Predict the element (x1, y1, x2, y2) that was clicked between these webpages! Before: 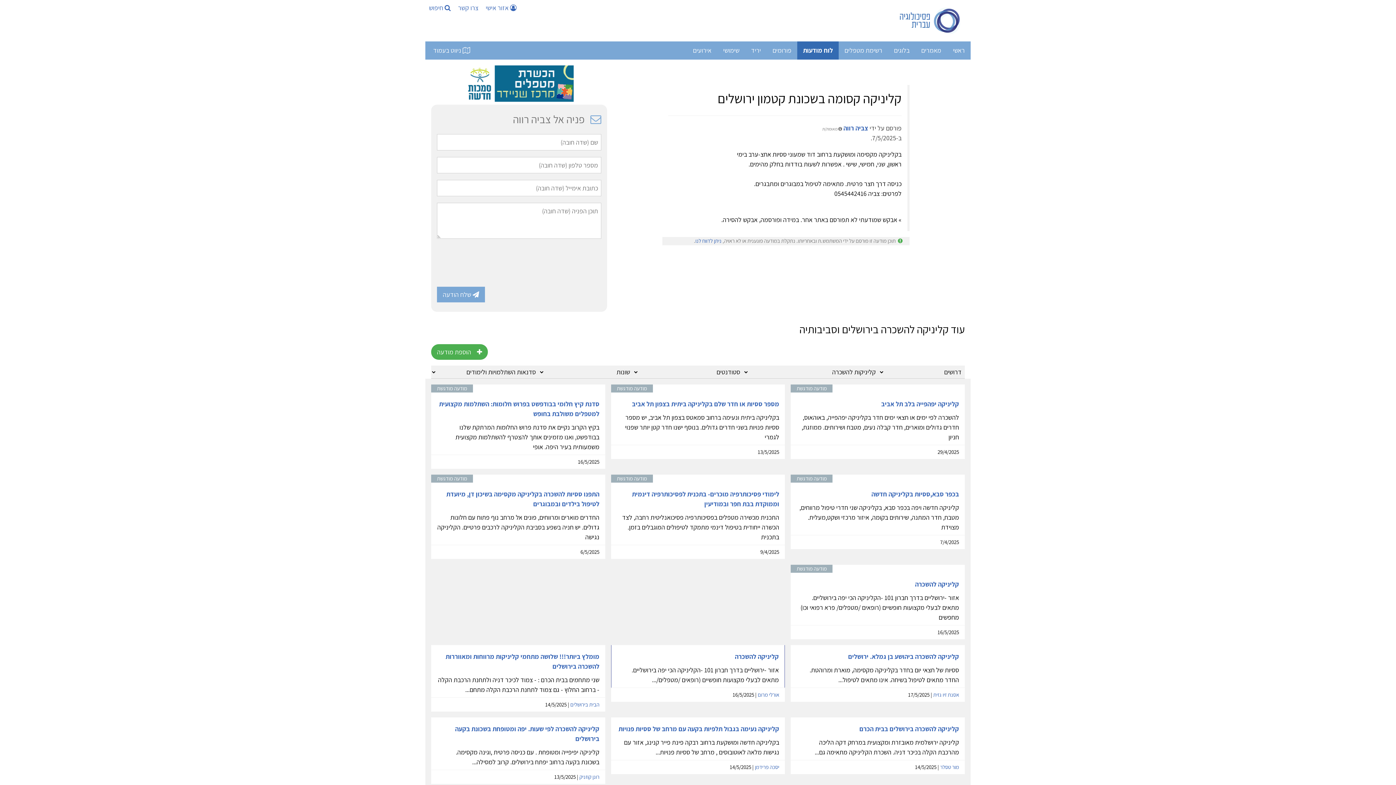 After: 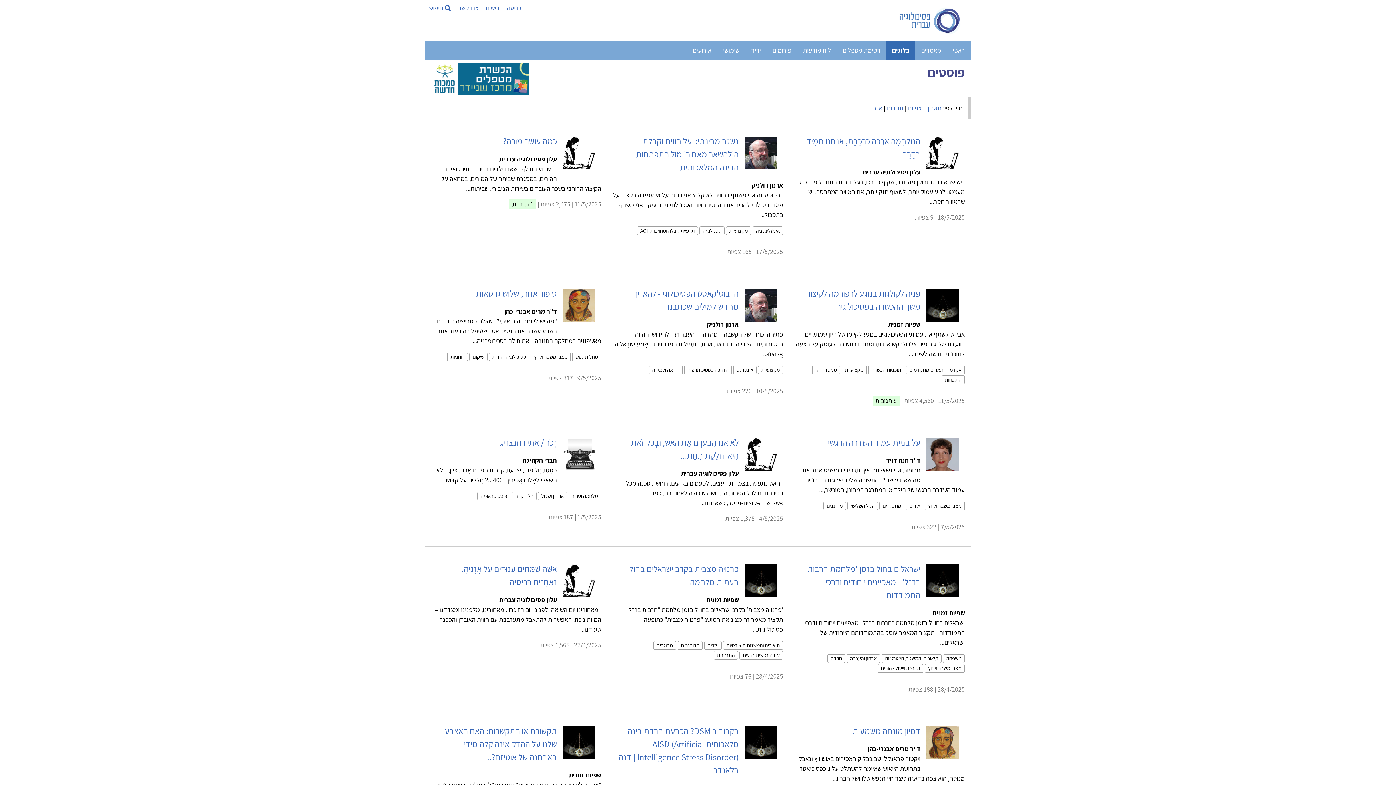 Action: label: בלוגים bbox: (888, 41, 915, 59)